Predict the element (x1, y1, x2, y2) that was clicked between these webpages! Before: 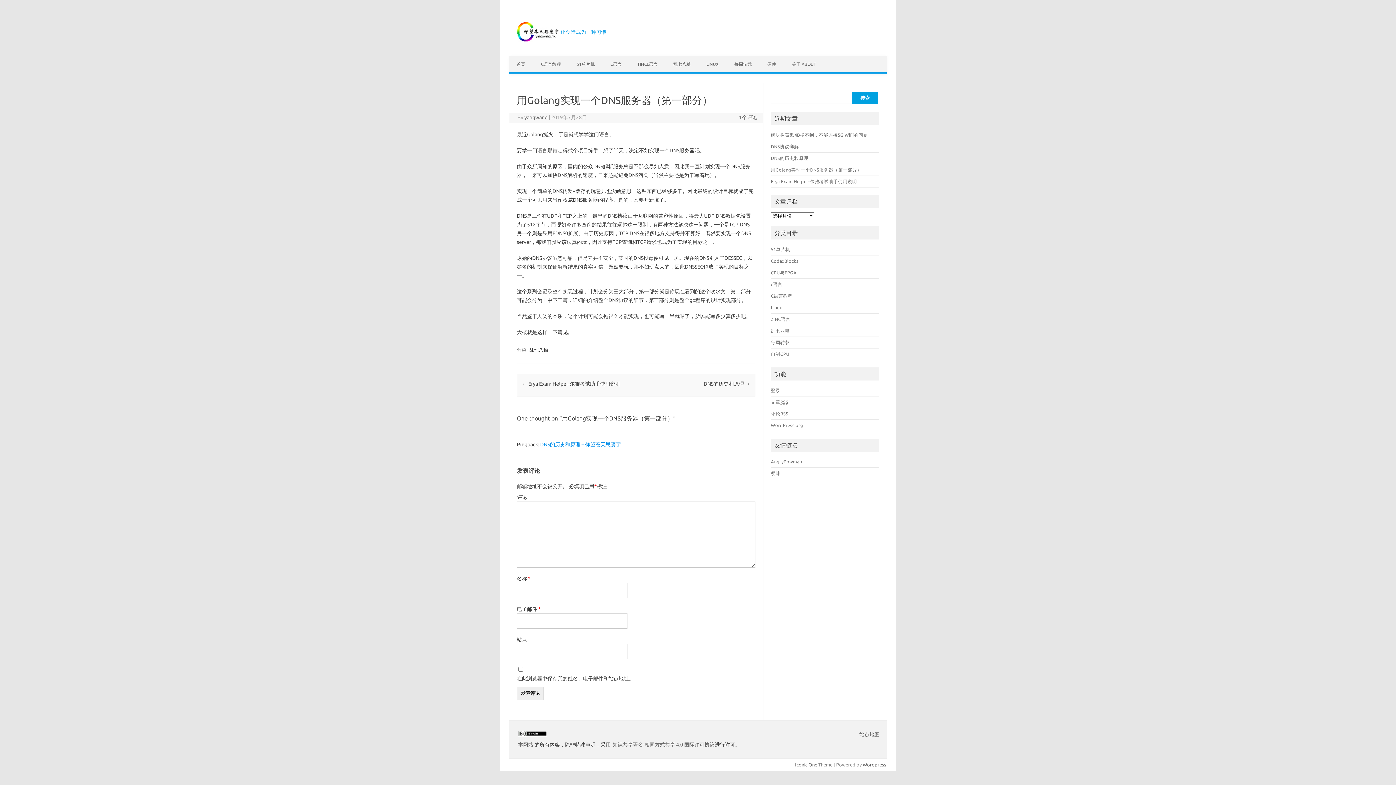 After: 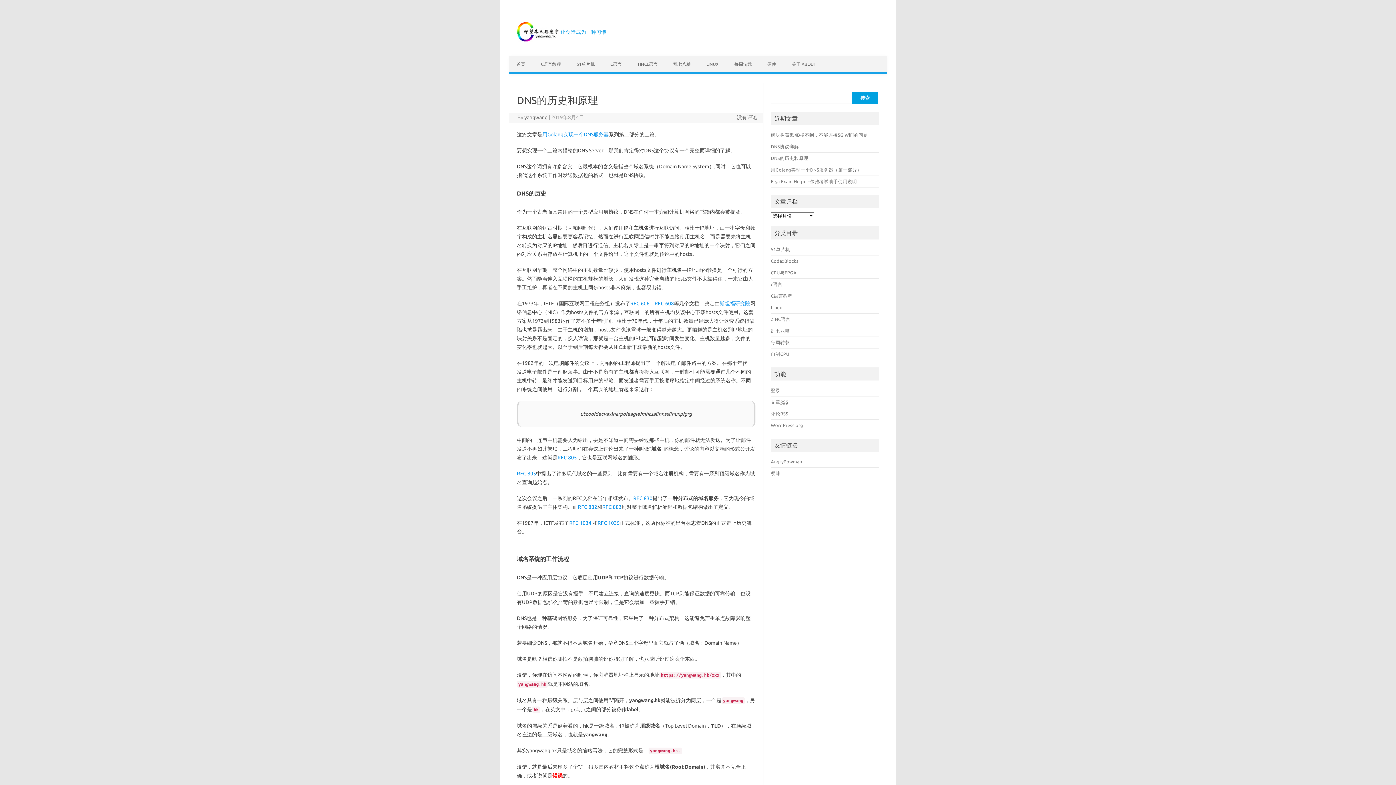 Action: bbox: (540, 441, 621, 447) label: DNS的历史和原理 – 仰望苍天思寰宇